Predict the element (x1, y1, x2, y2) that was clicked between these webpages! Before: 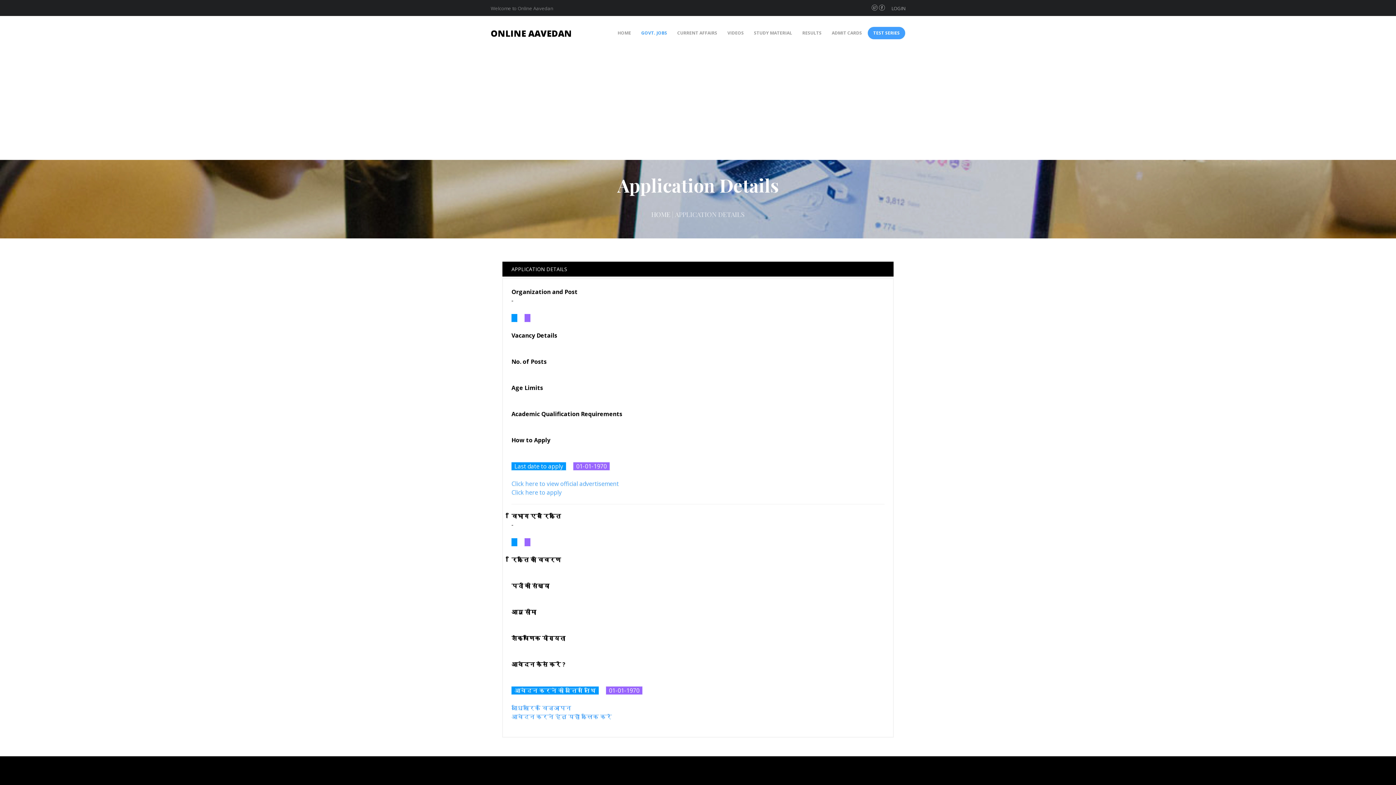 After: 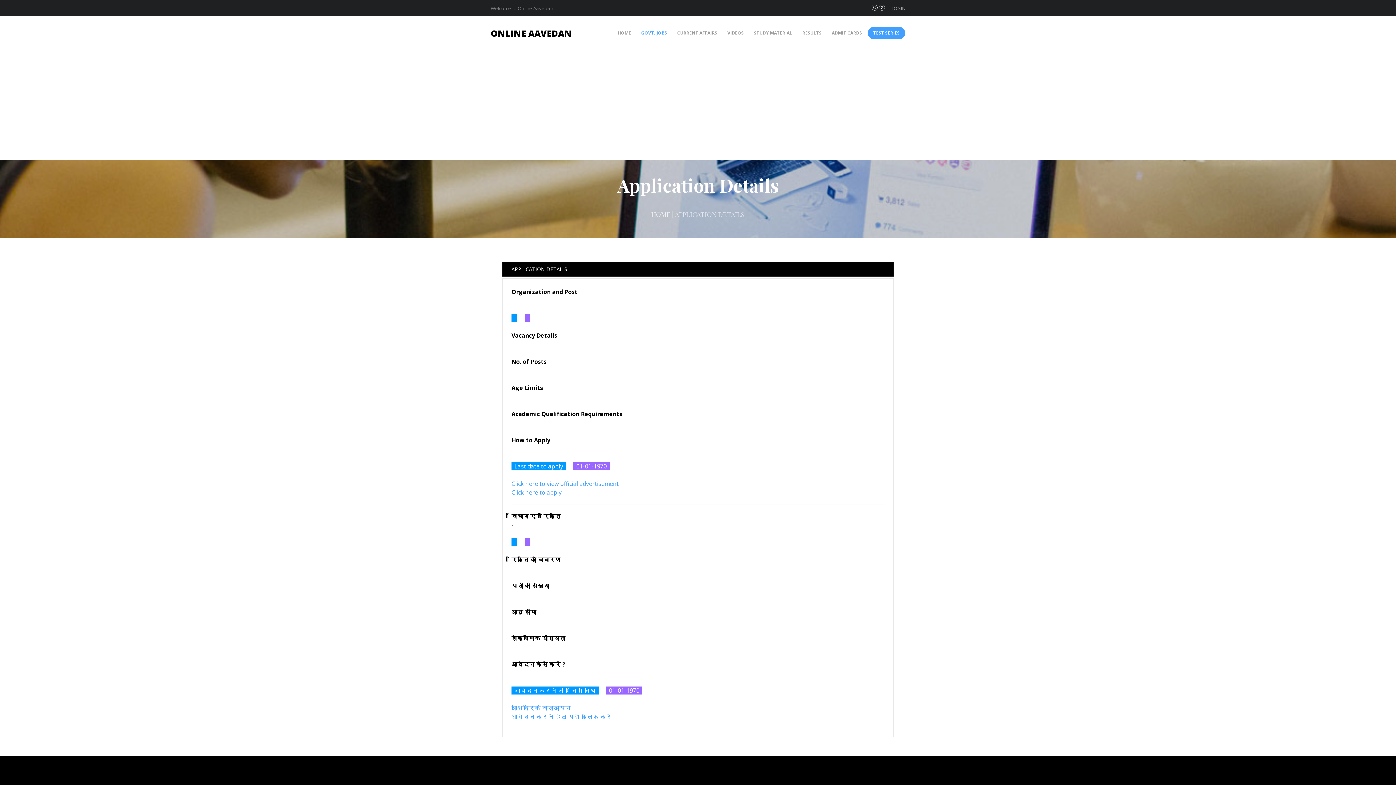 Action: bbox: (871, 4, 877, 12)